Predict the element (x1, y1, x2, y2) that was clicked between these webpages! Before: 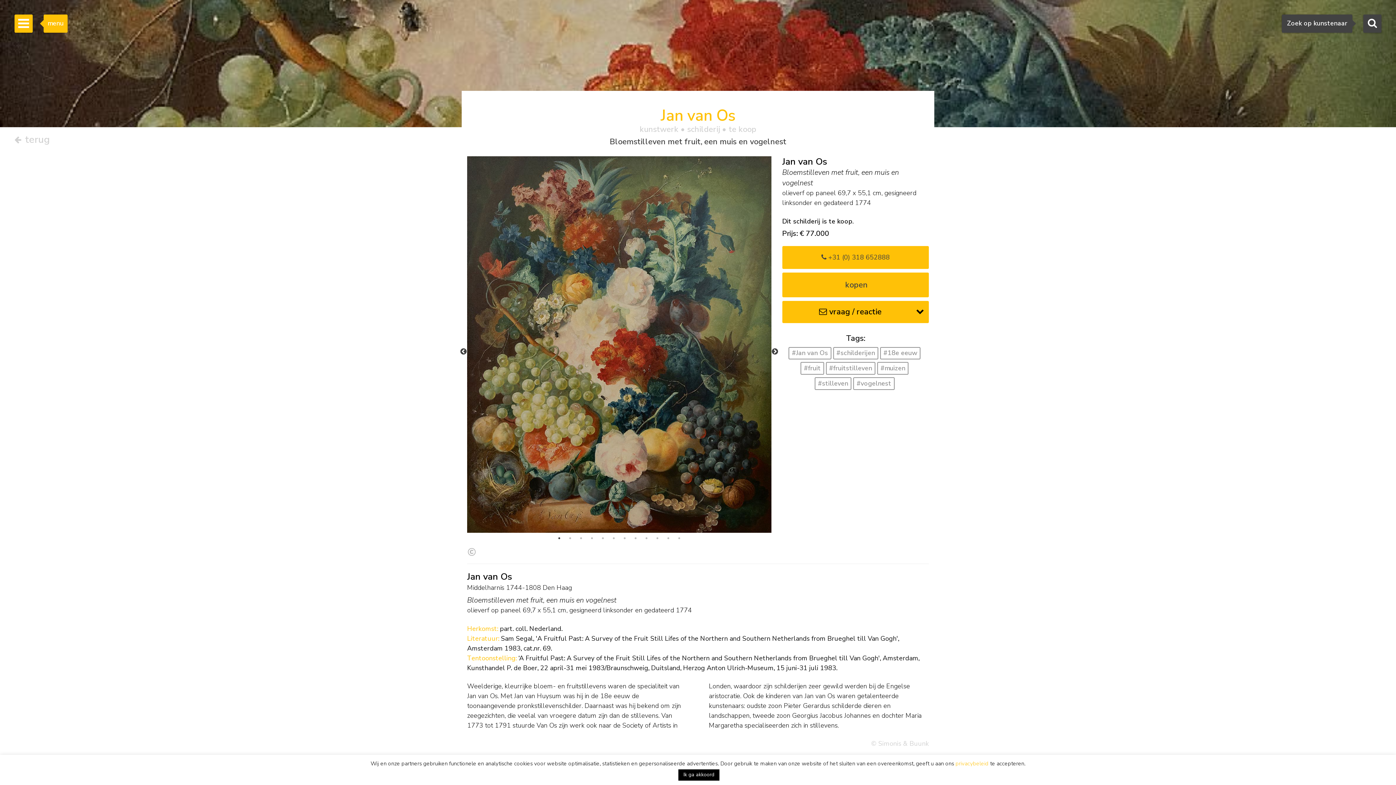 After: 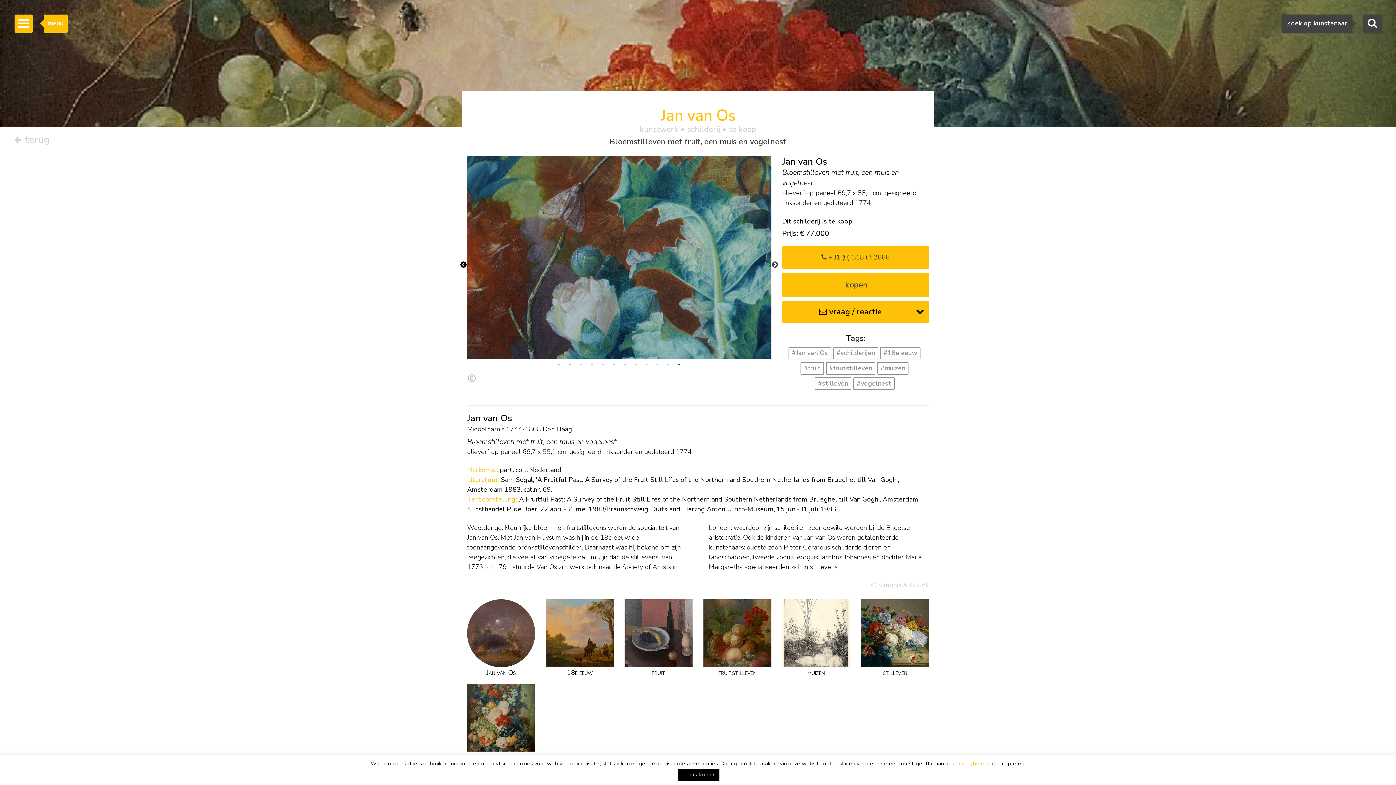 Action: label: Previous bbox: (456, 344, 470, 359)